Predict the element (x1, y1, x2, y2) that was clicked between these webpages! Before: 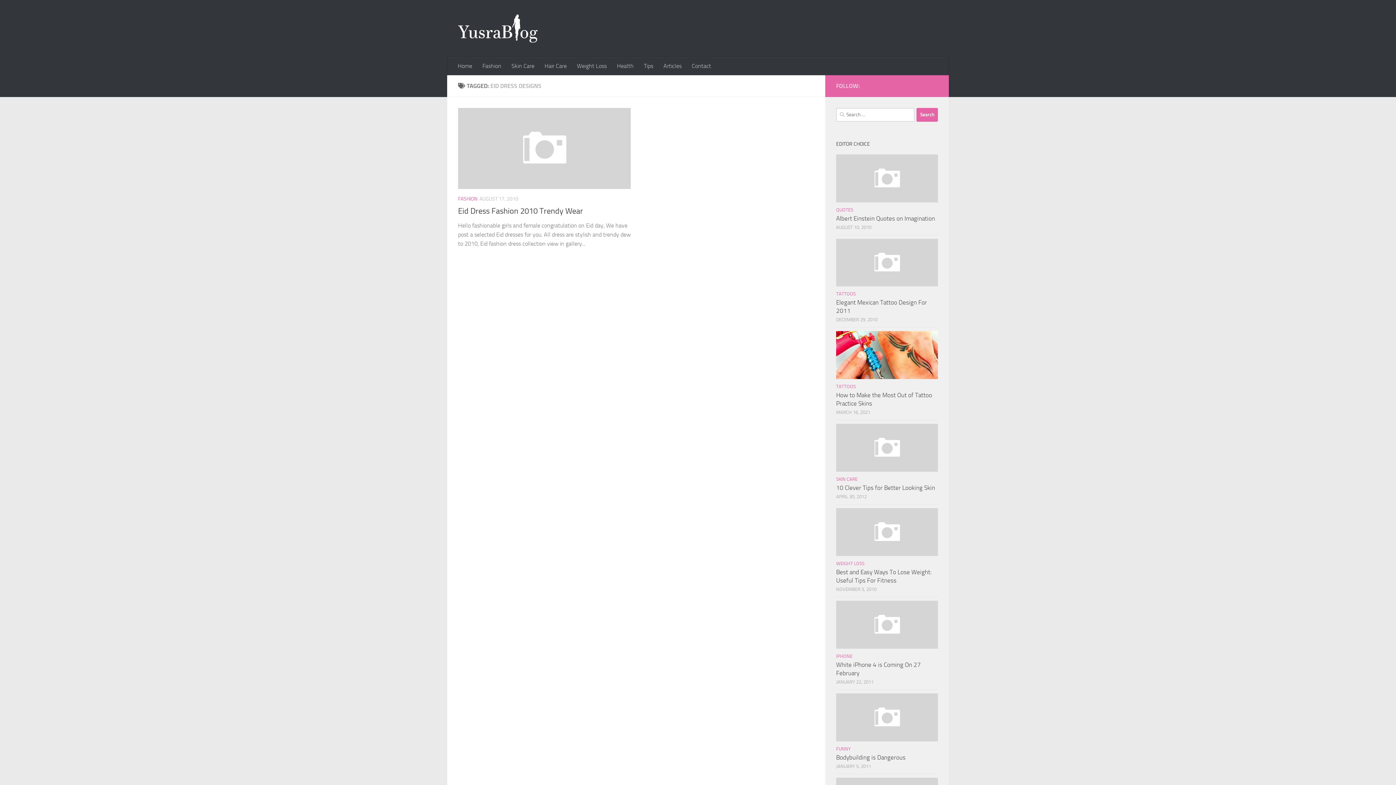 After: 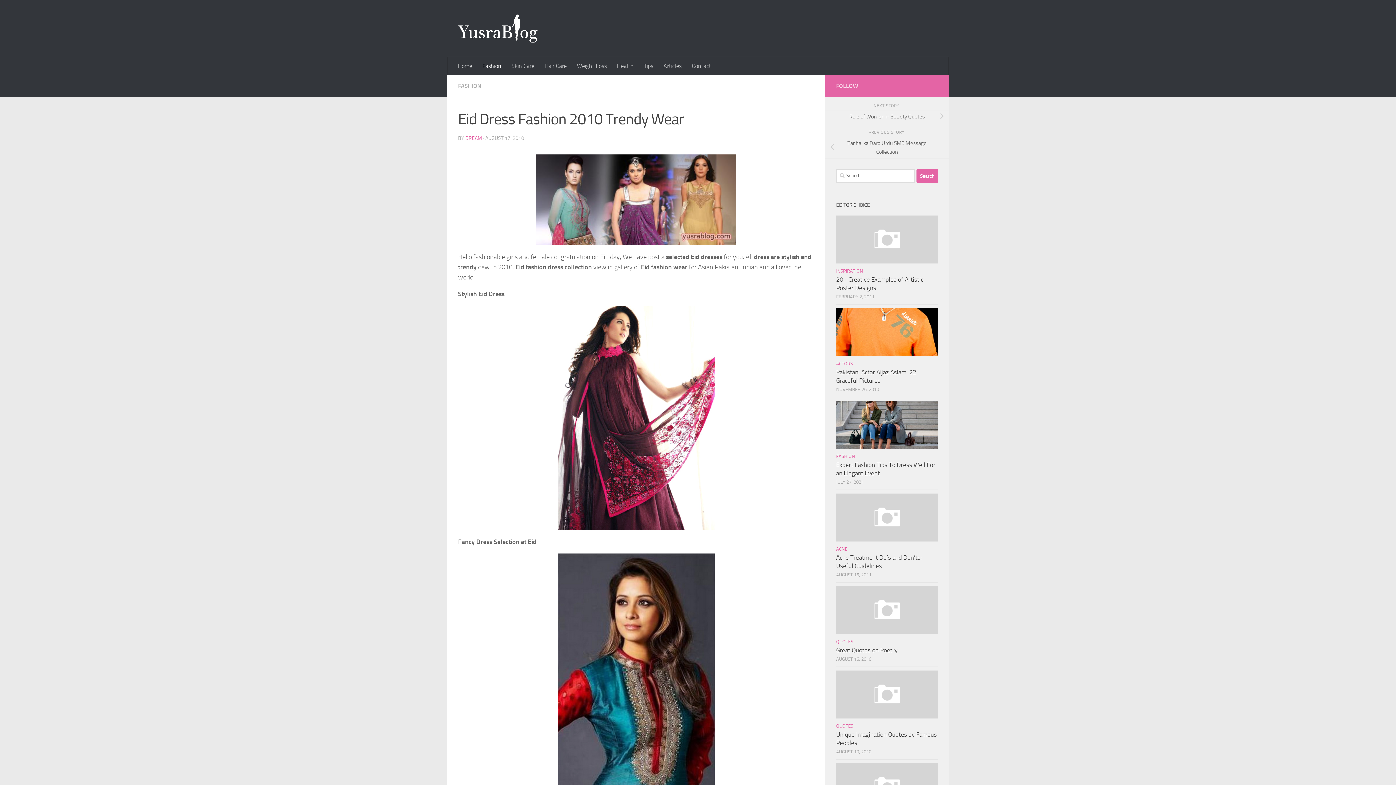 Action: bbox: (458, 206, 583, 215) label: Eid Dress Fashion 2010 Trendy Wear